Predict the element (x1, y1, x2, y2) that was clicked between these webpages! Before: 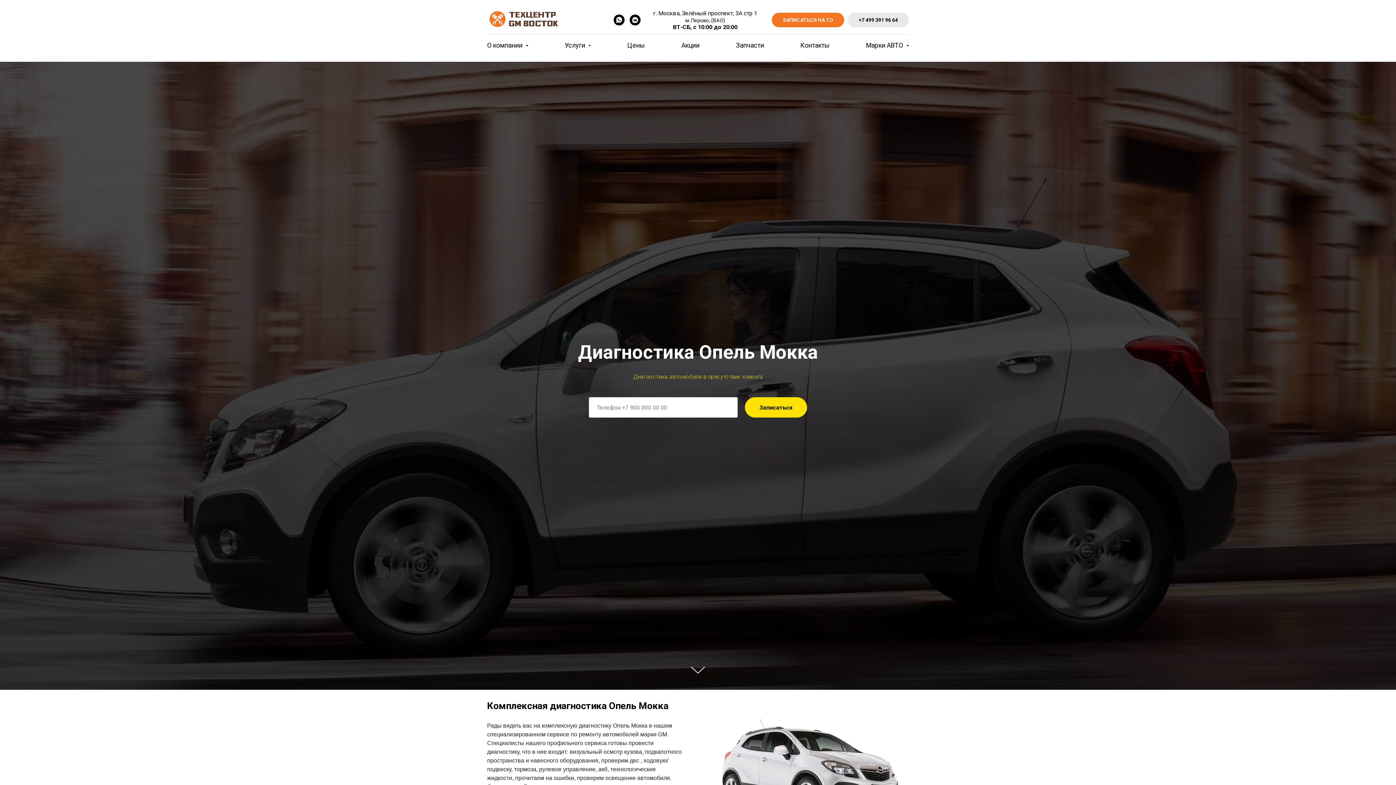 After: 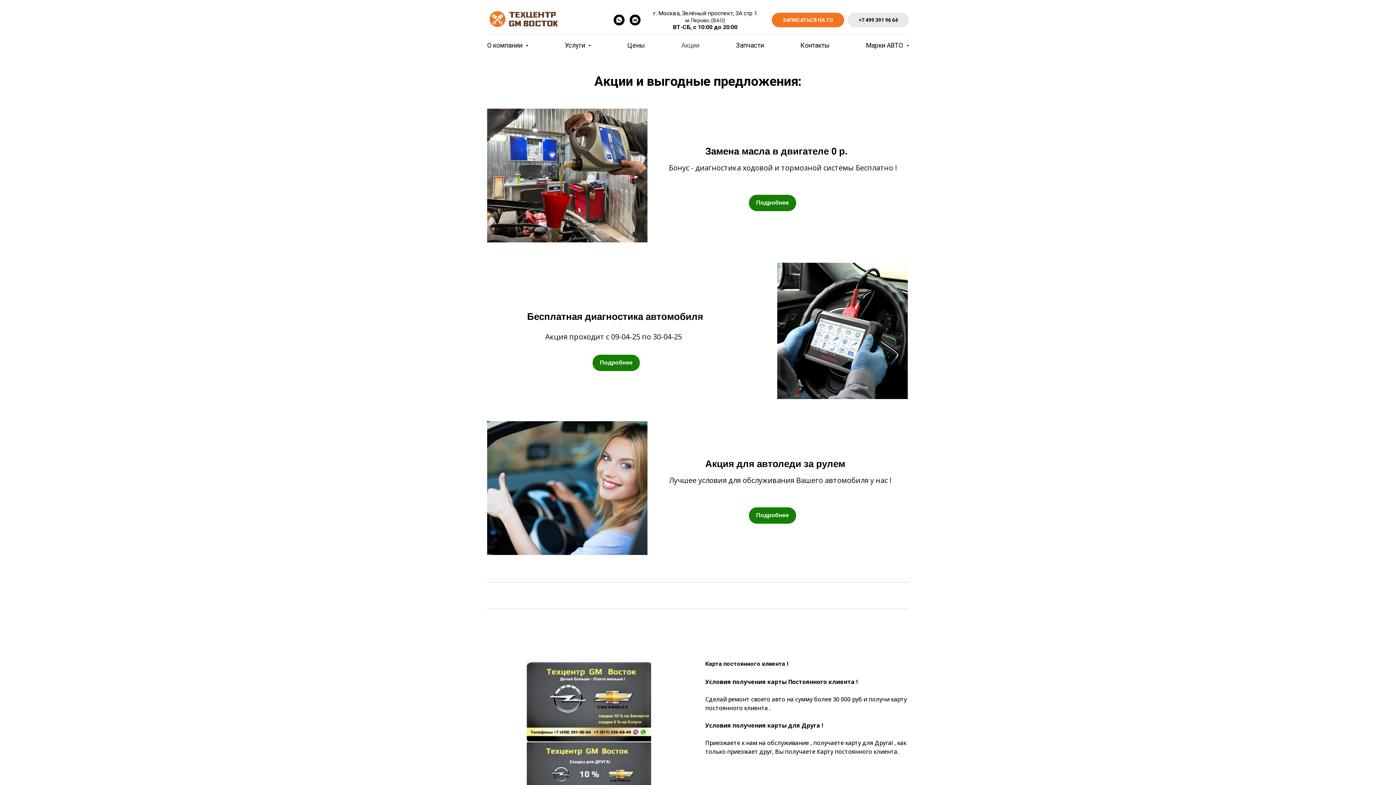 Action: label: Акции bbox: (681, 41, 699, 49)